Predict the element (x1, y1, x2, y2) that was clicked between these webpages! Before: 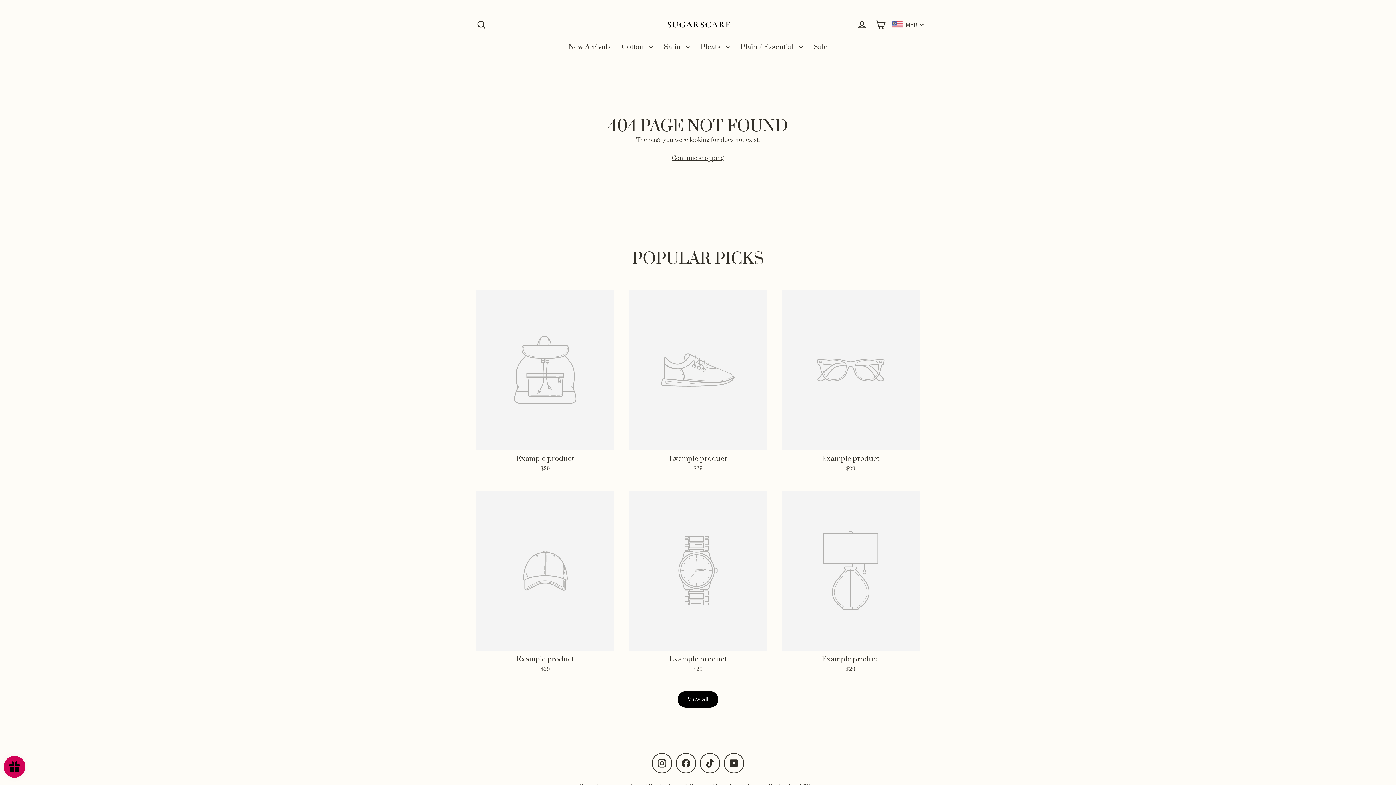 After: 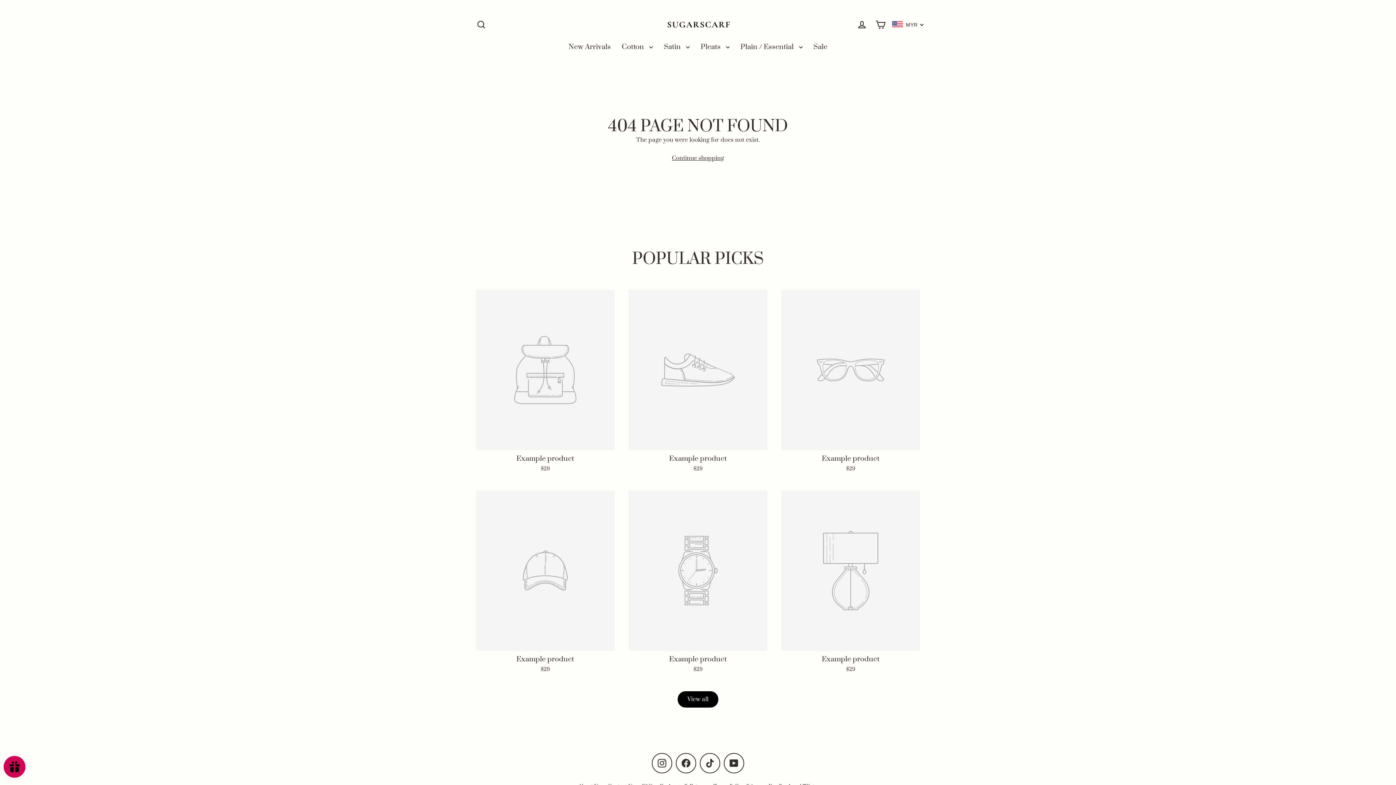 Action: label: YouTube bbox: (724, 753, 744, 773)